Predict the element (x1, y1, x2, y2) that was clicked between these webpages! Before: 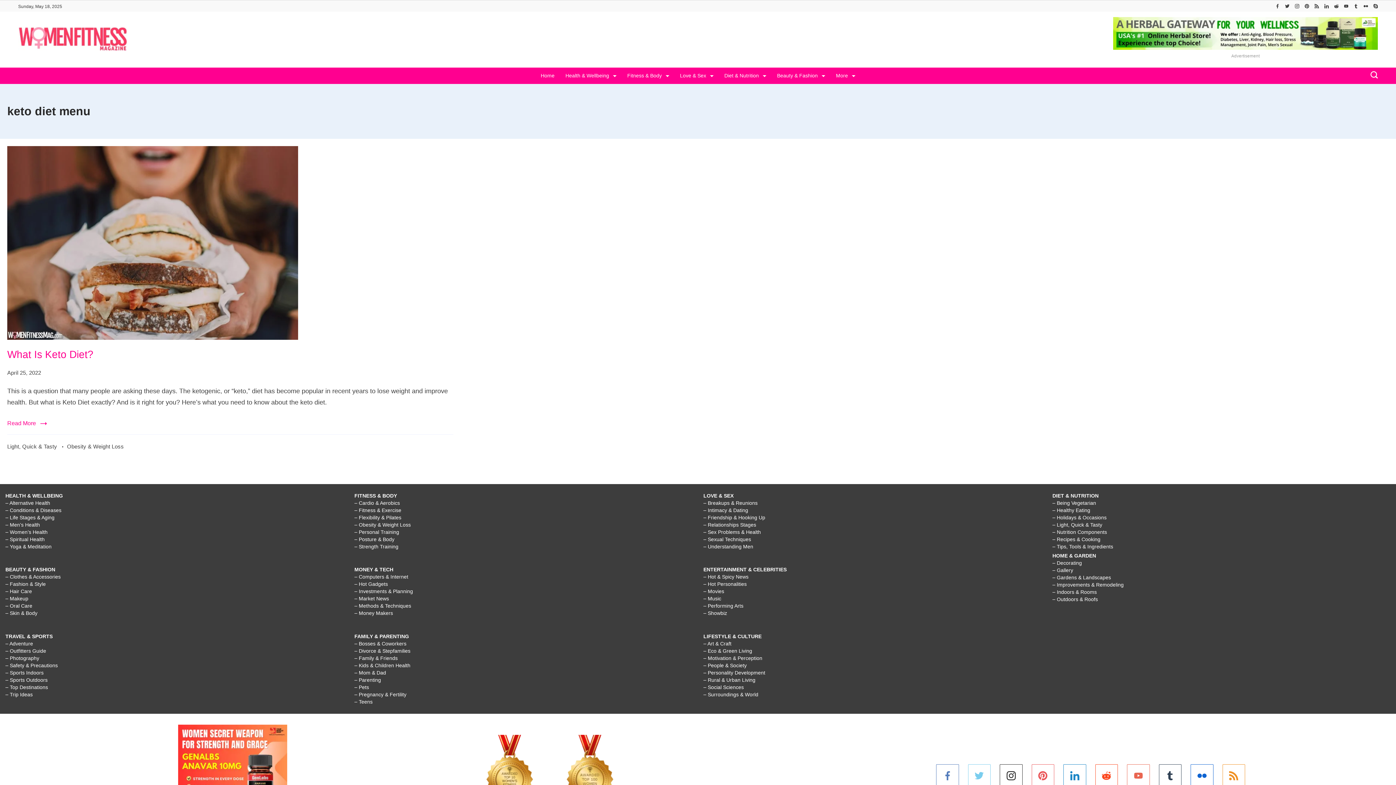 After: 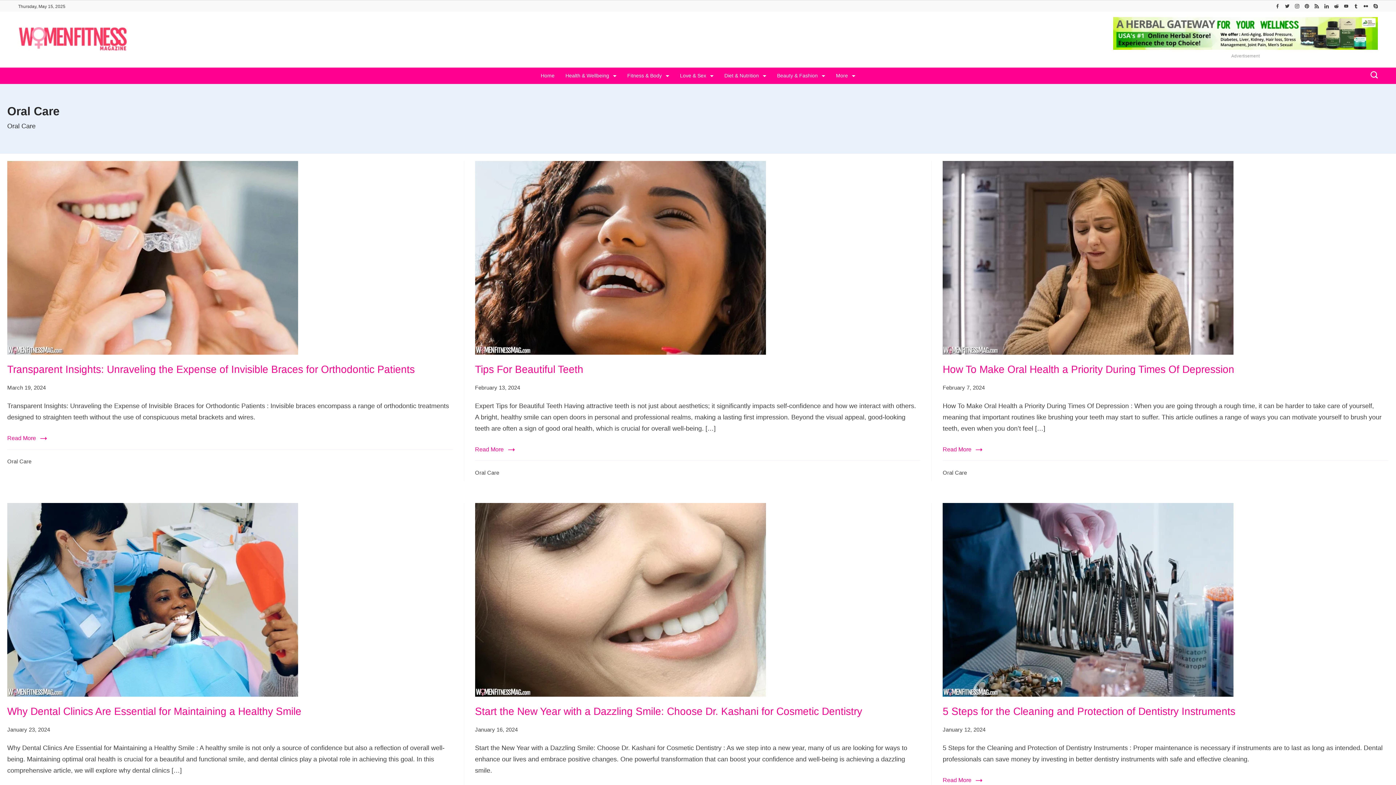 Action: bbox: (5, 603, 32, 609) label: – Oral Care